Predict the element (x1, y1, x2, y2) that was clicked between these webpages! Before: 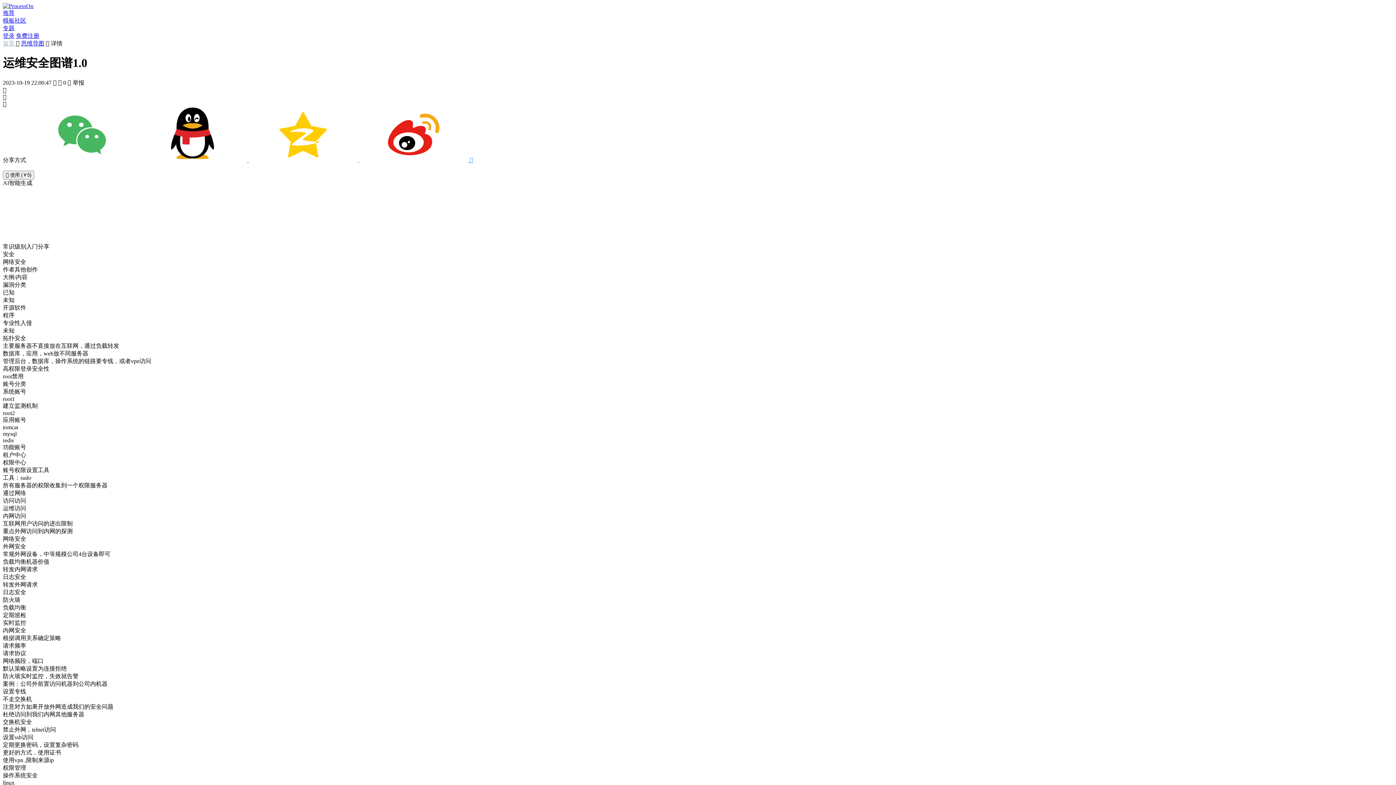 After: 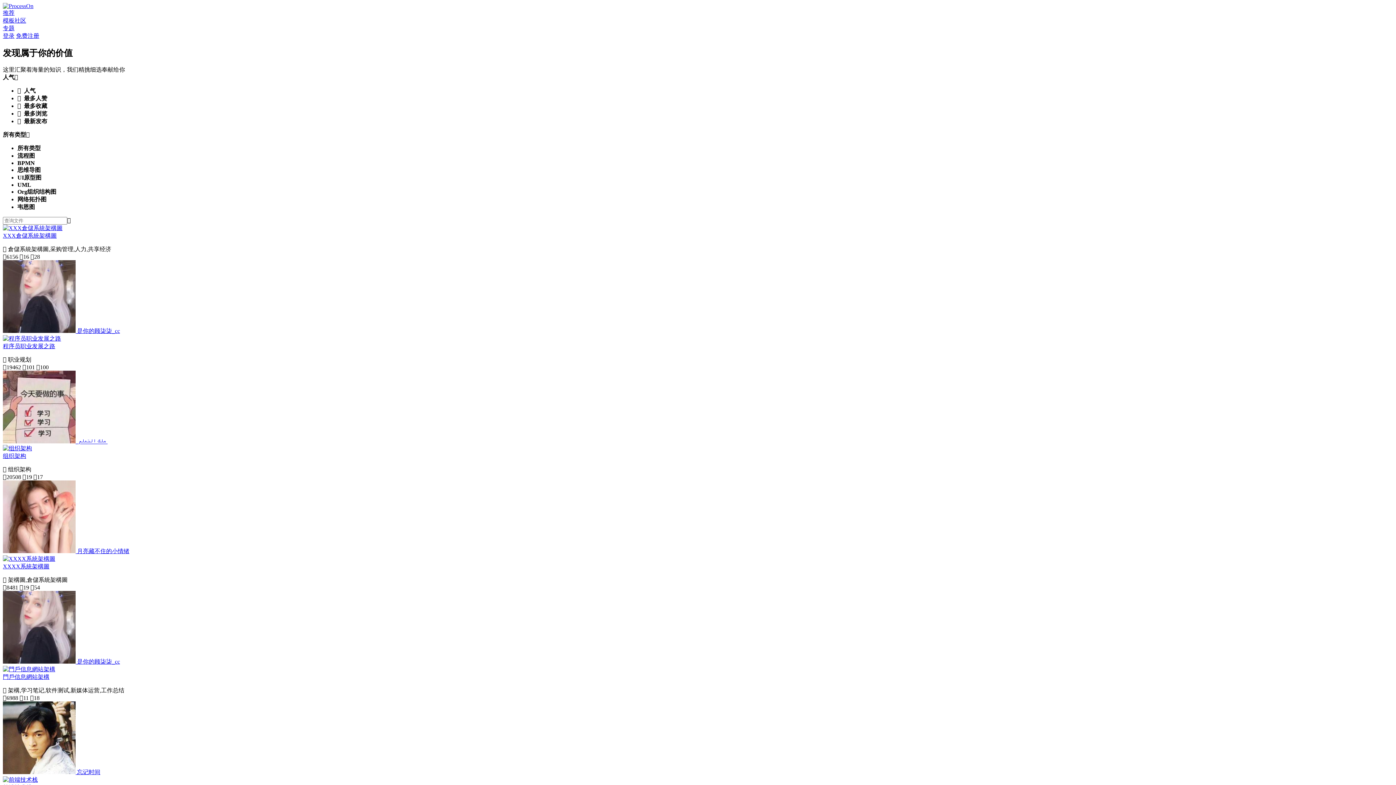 Action: label: 推荐 bbox: (2, 9, 14, 16)